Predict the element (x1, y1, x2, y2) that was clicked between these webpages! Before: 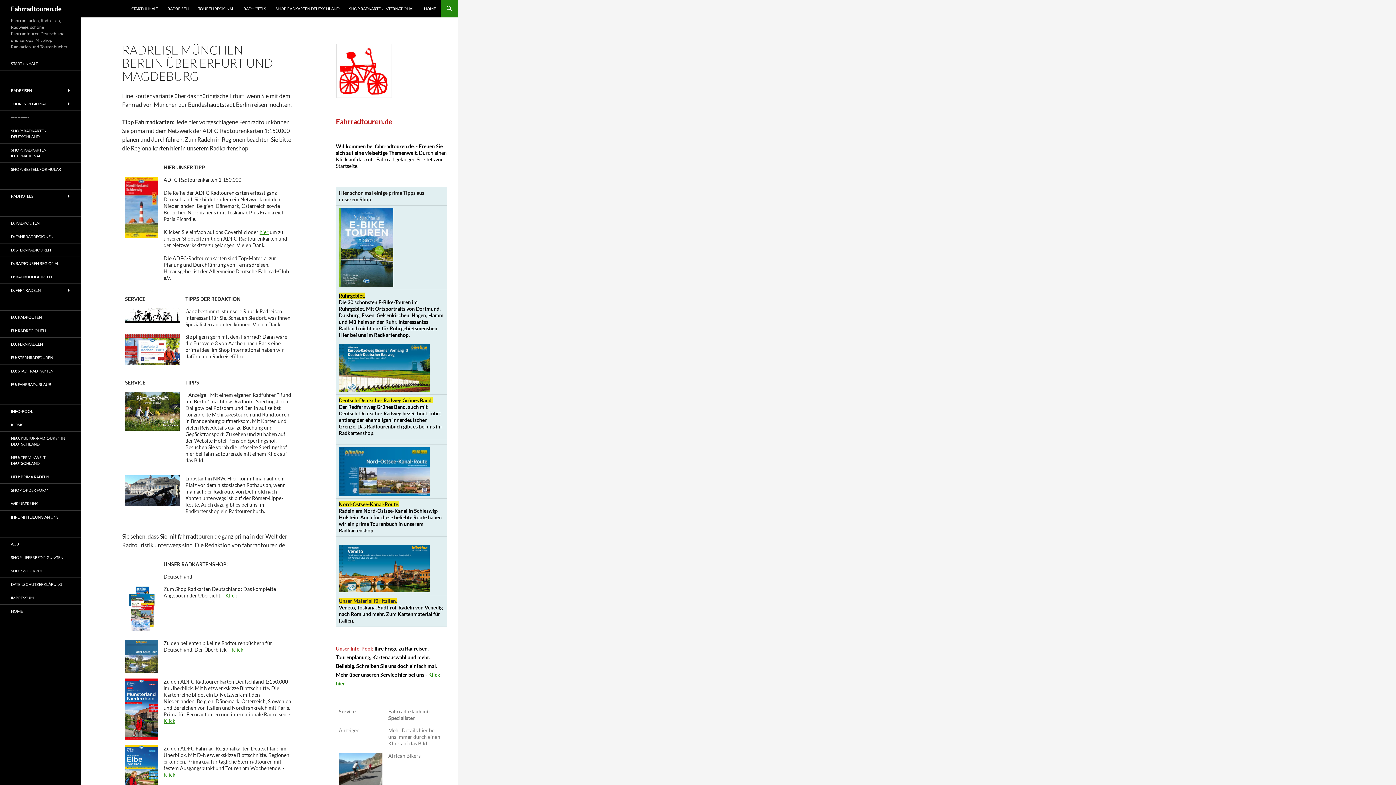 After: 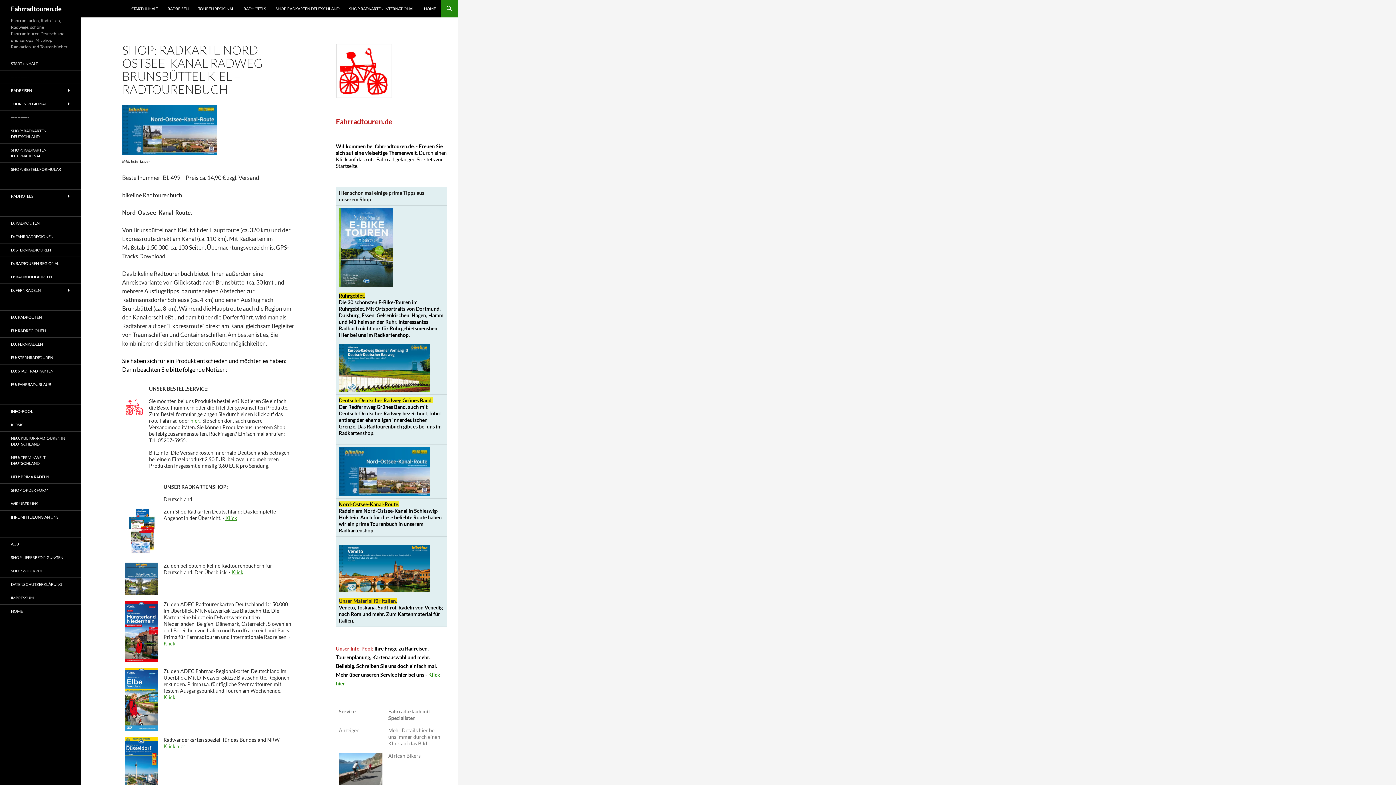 Action: bbox: (338, 467, 429, 474)